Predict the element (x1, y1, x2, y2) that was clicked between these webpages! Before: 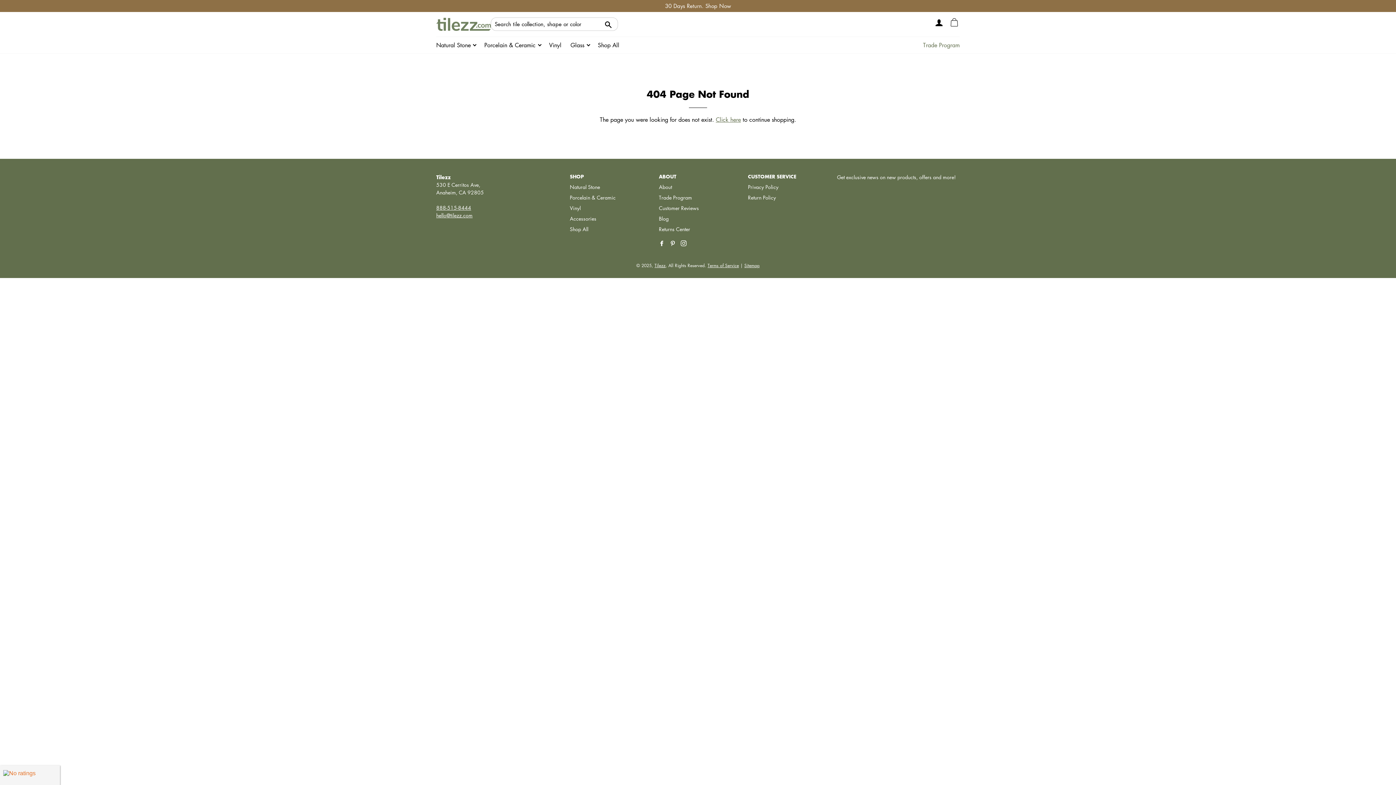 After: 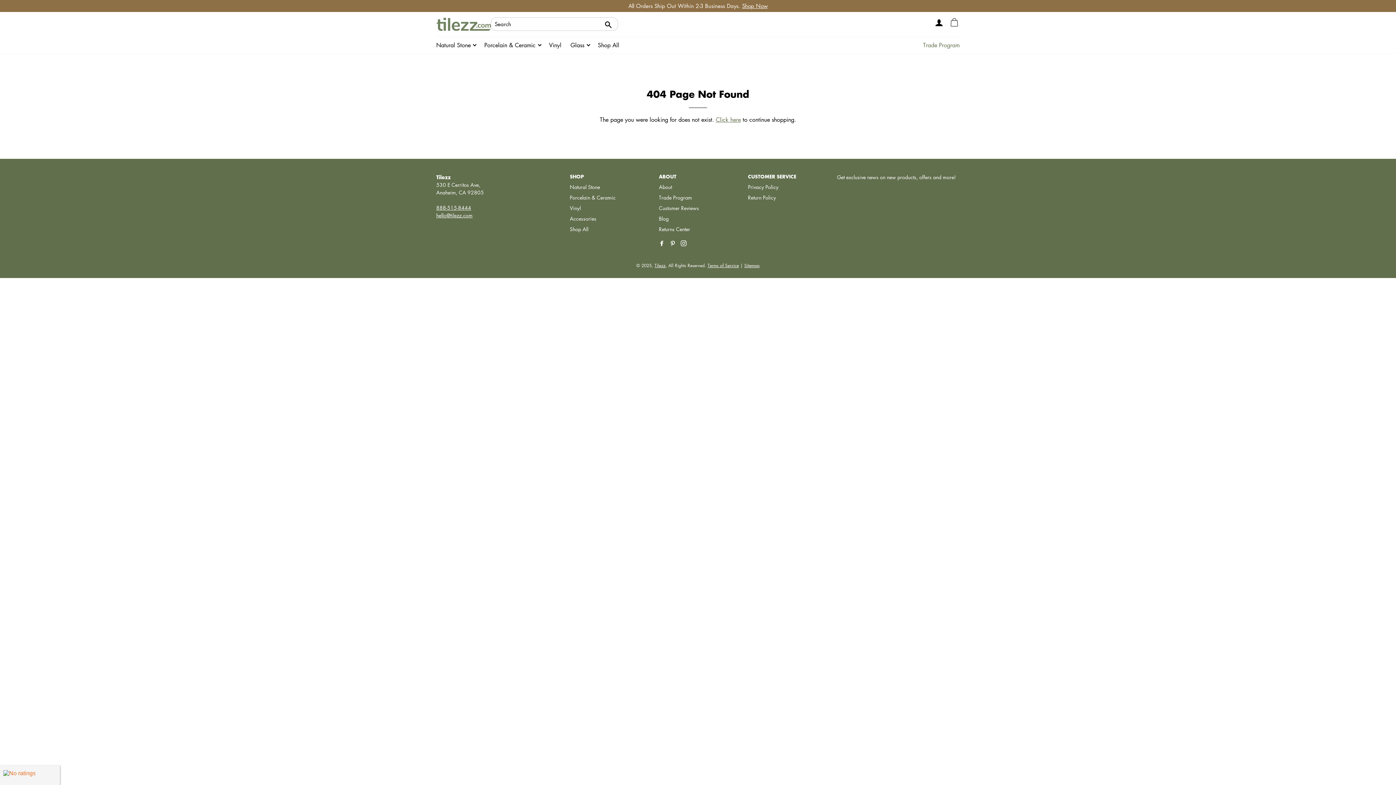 Action: bbox: (659, 239, 666, 248)